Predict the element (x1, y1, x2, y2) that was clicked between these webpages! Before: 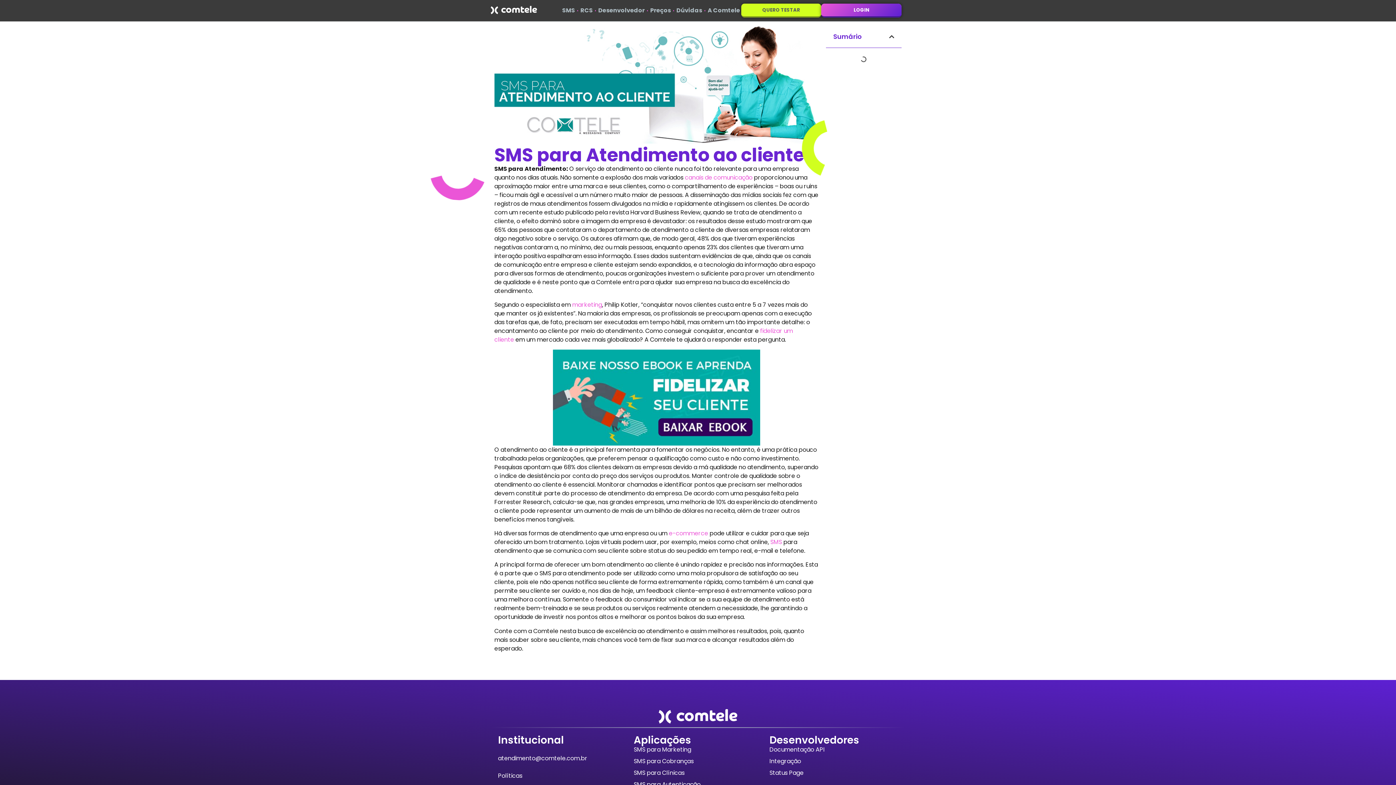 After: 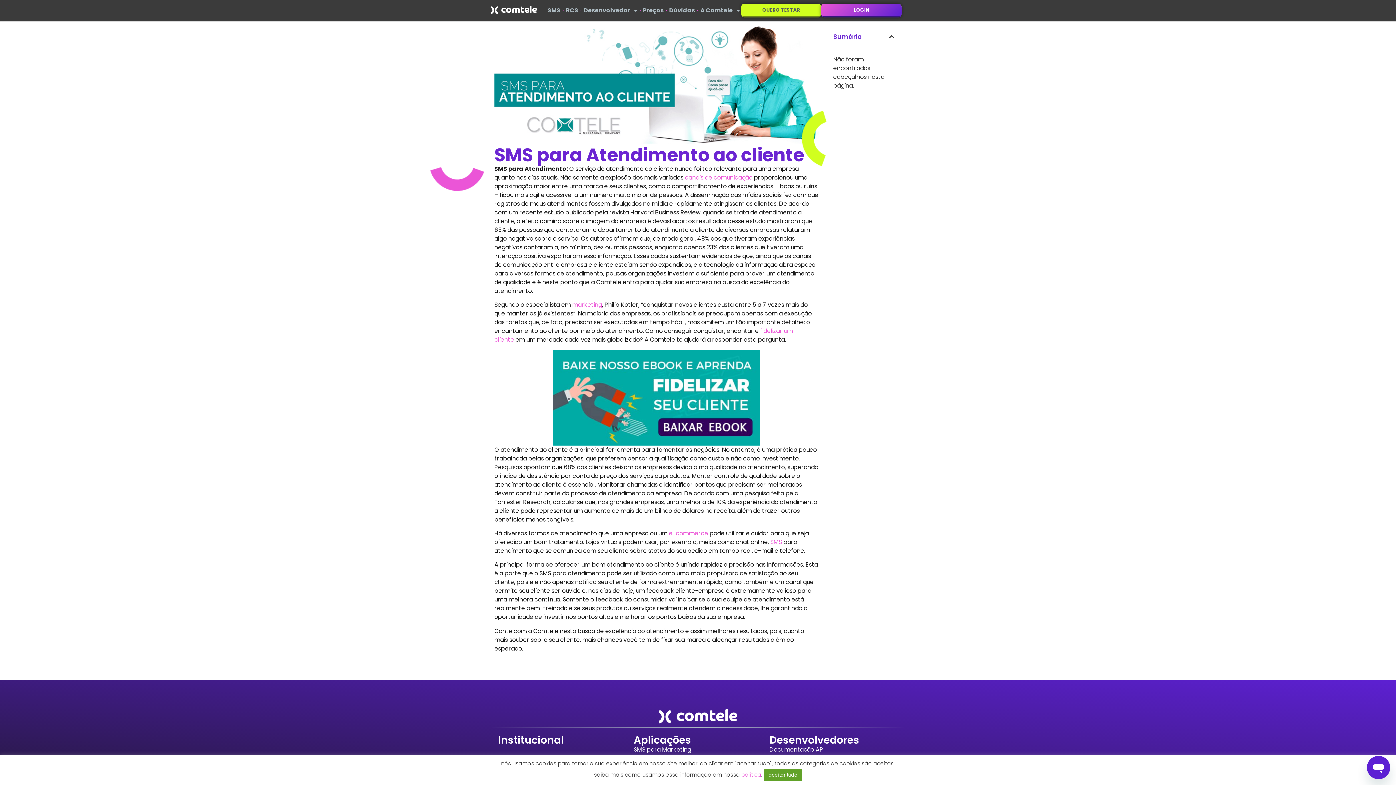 Action: bbox: (498, 771, 522, 780) label: 
Políticas
